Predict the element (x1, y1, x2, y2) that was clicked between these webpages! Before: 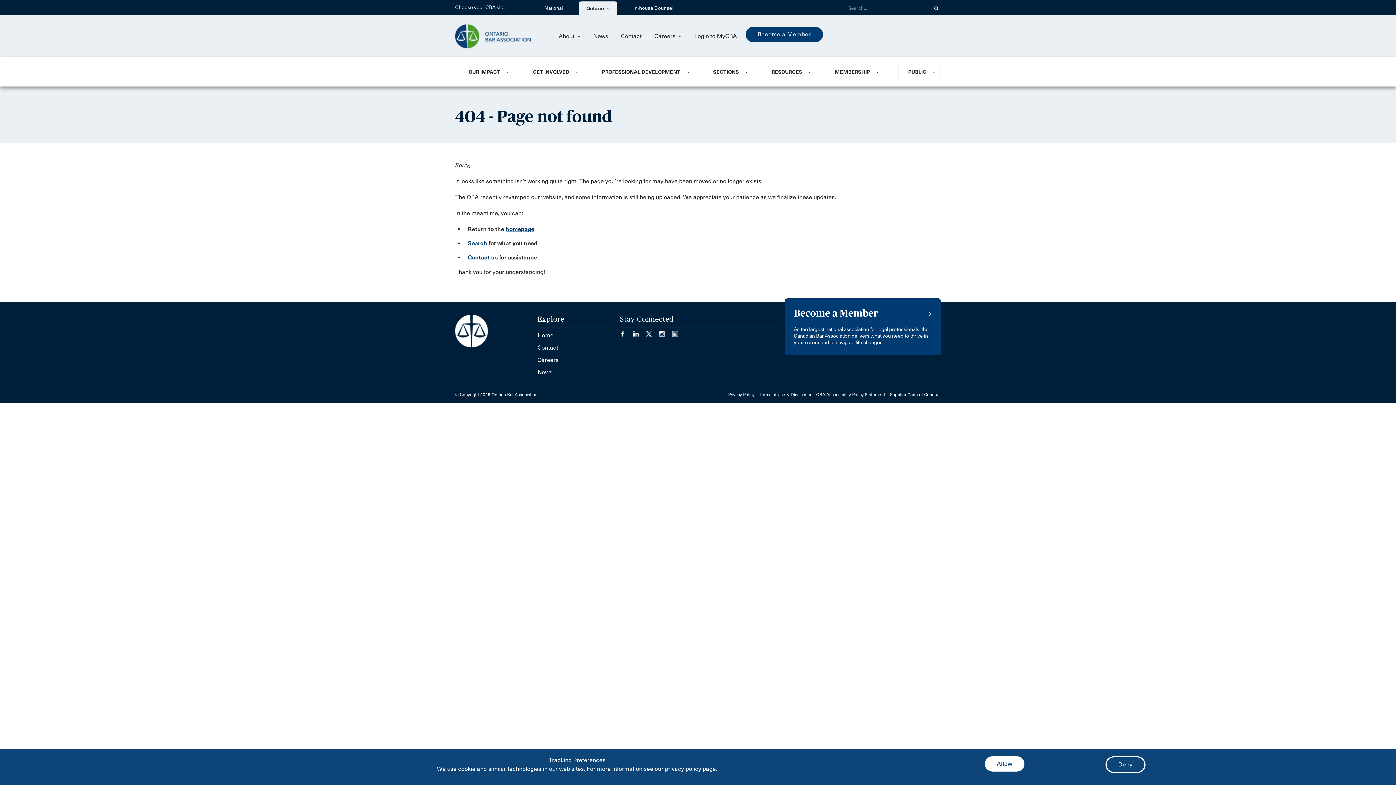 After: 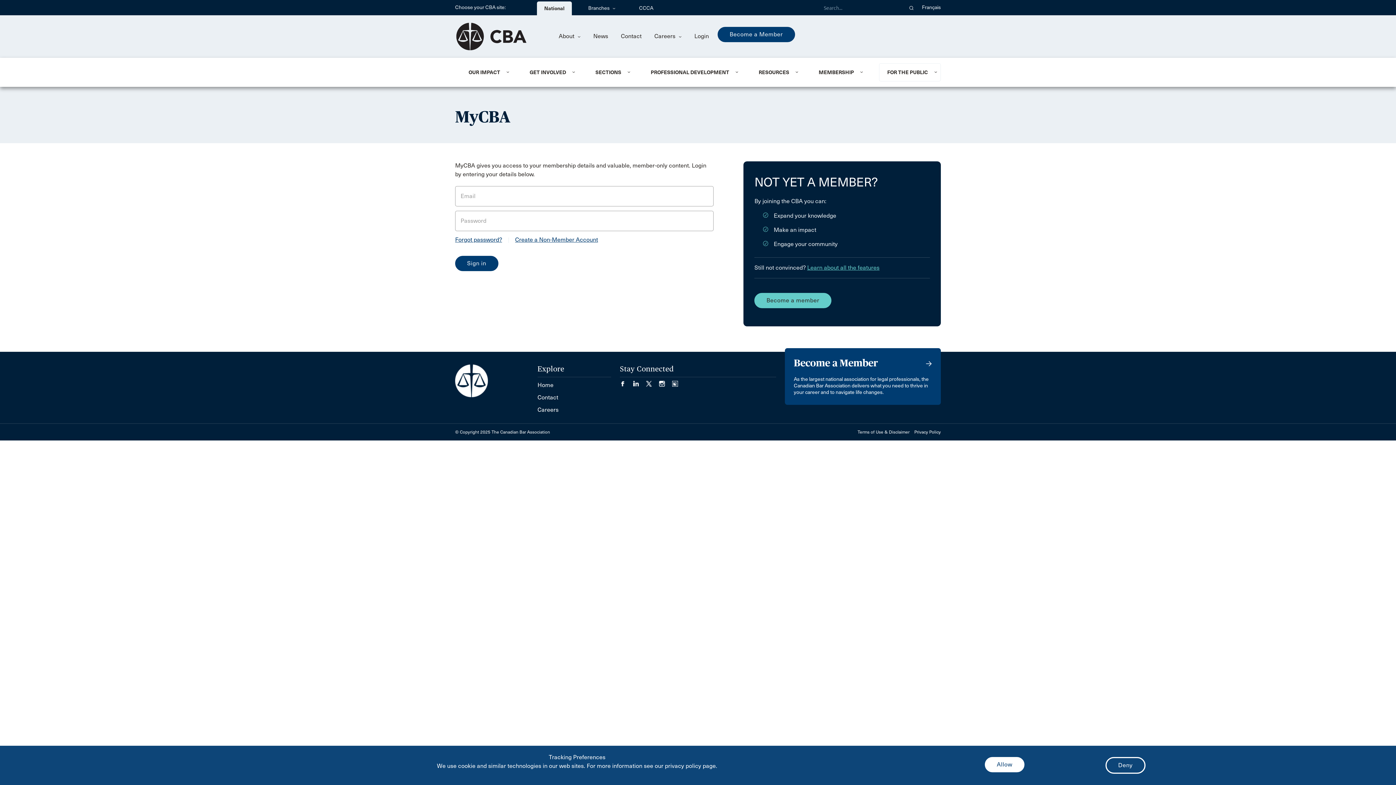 Action: bbox: (694, 32, 737, 40) label: Login to MyCBA